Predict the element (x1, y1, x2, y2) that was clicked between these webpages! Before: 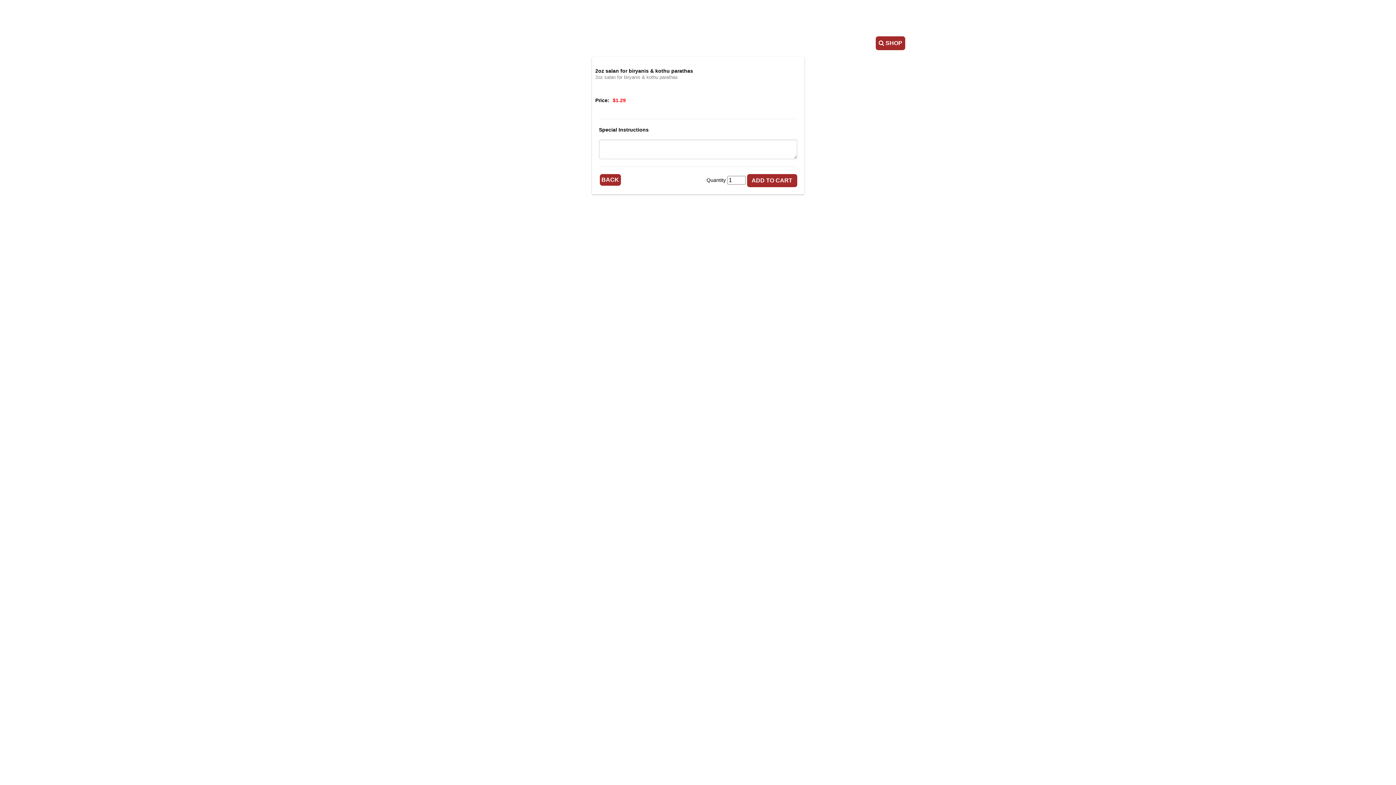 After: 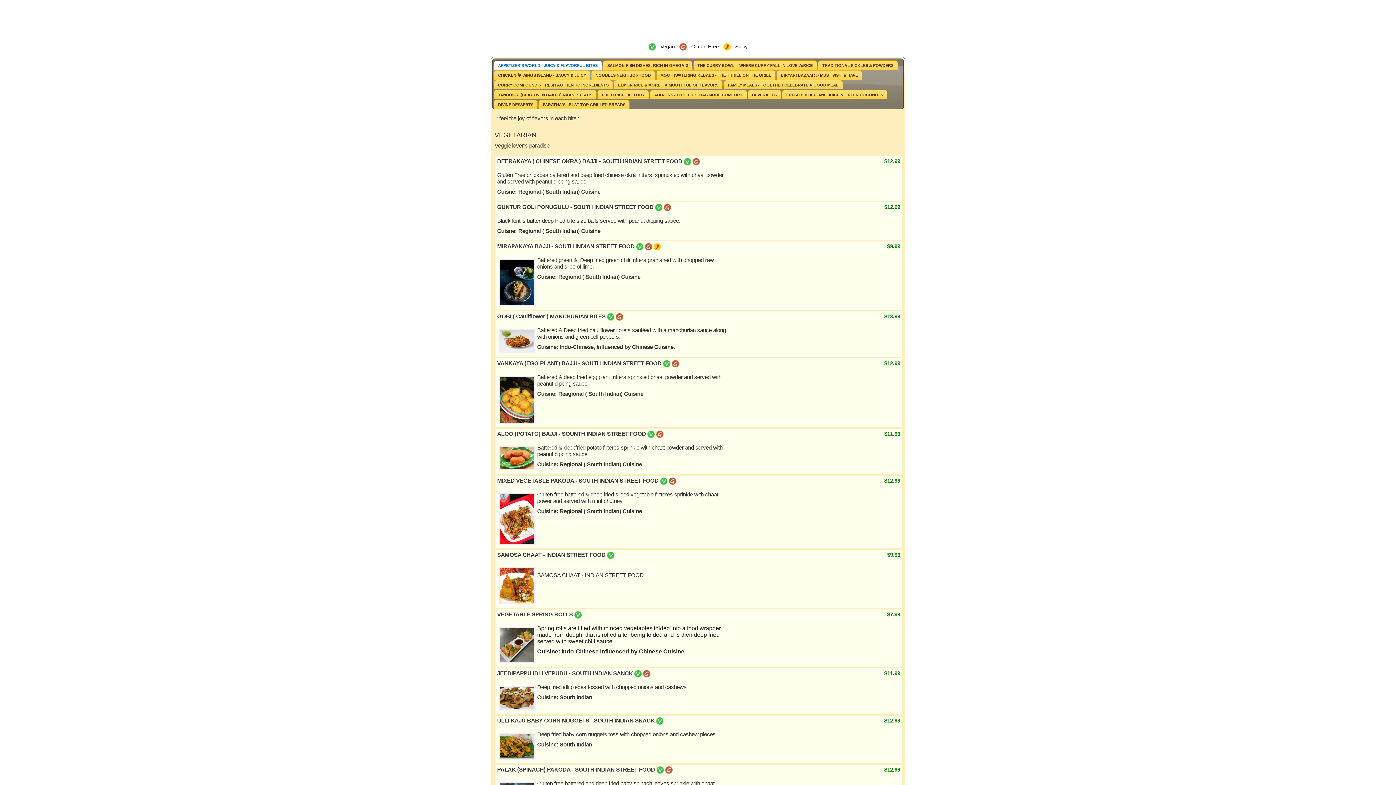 Action: bbox: (876, 39, 905, 45) label:  SHOP